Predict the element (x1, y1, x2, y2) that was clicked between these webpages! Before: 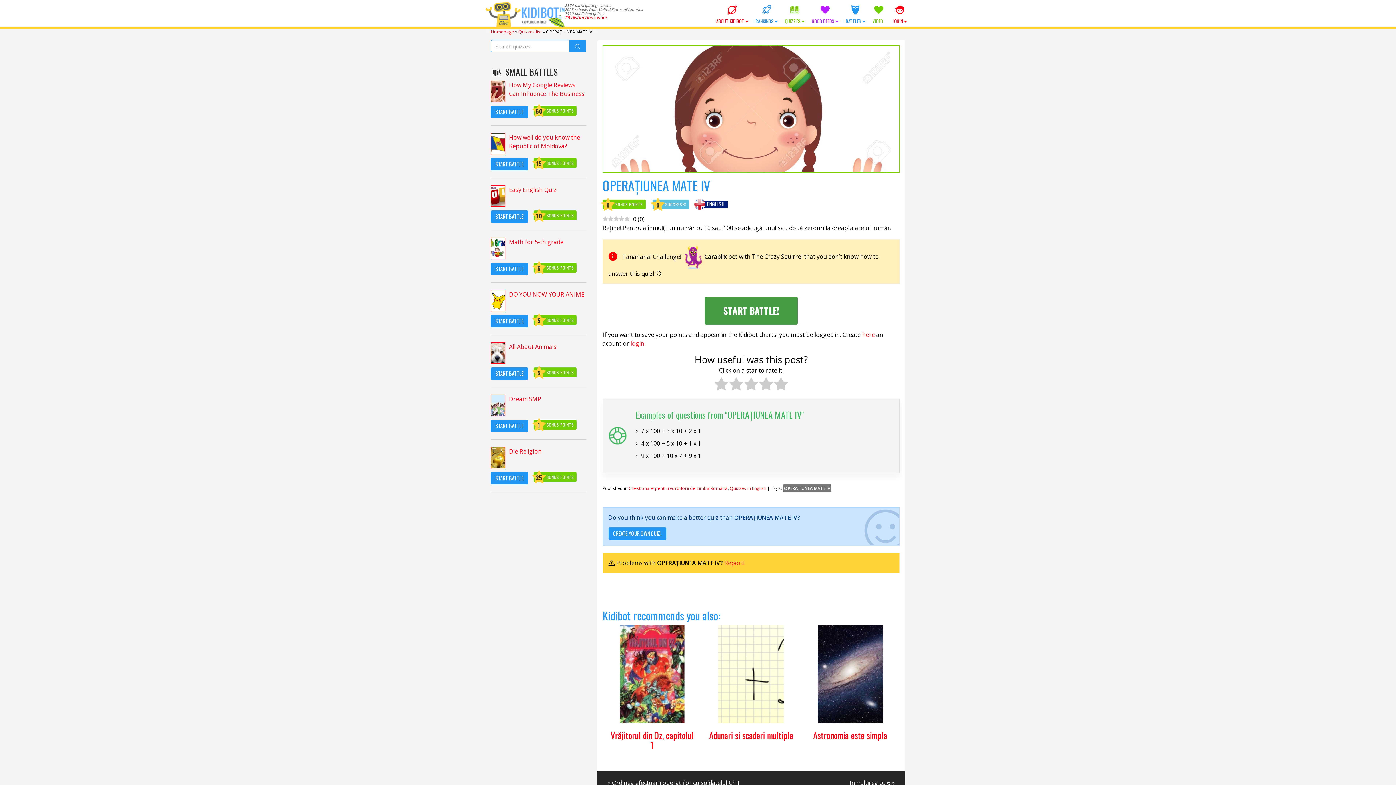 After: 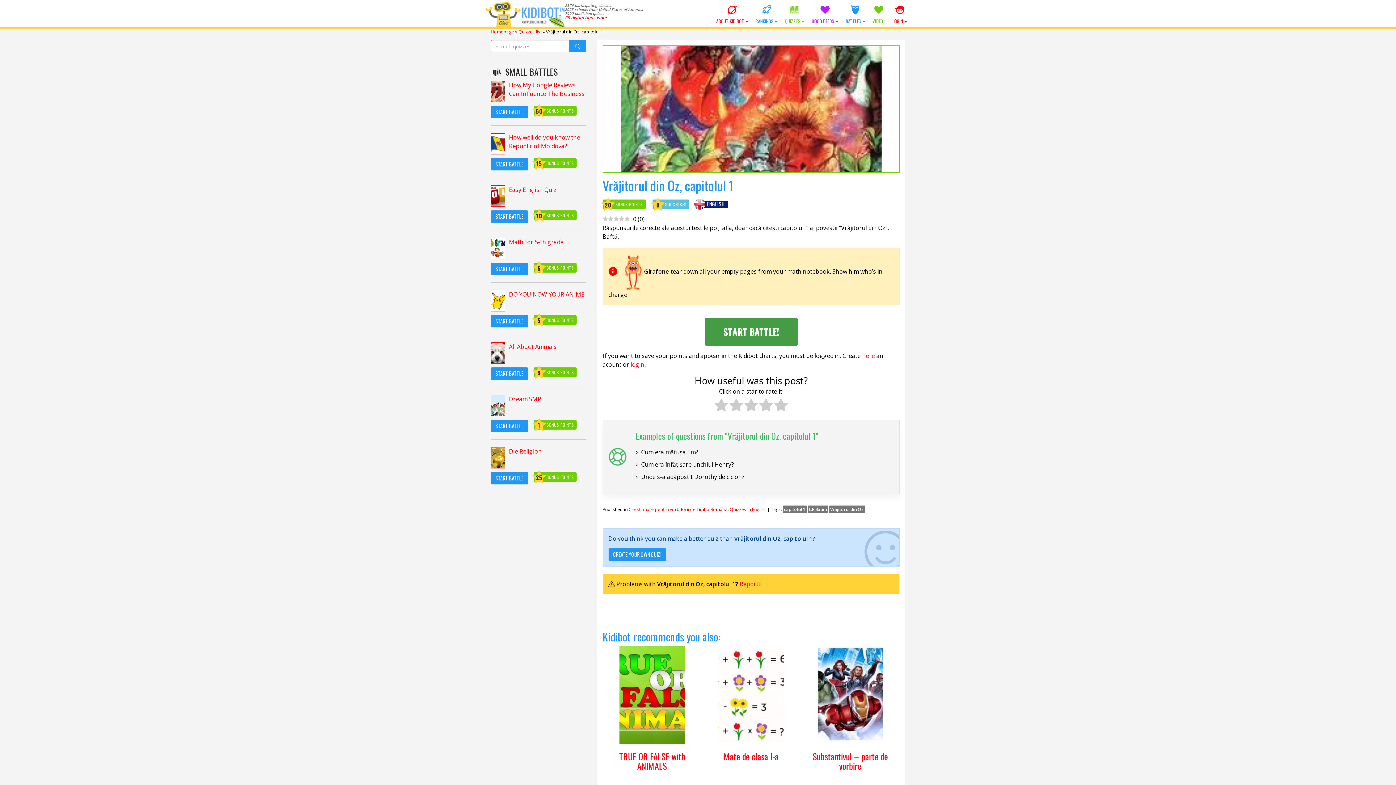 Action: bbox: (608, 625, 696, 723)